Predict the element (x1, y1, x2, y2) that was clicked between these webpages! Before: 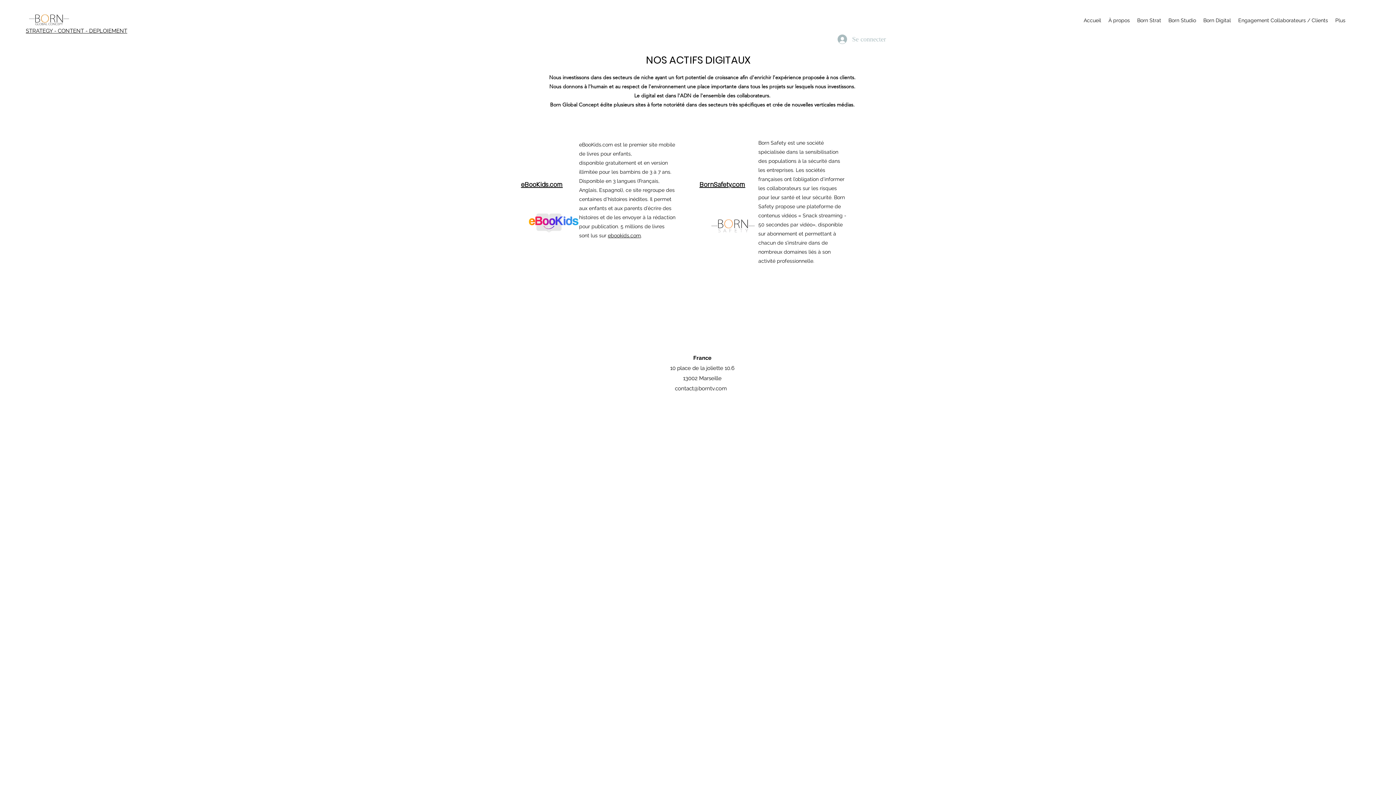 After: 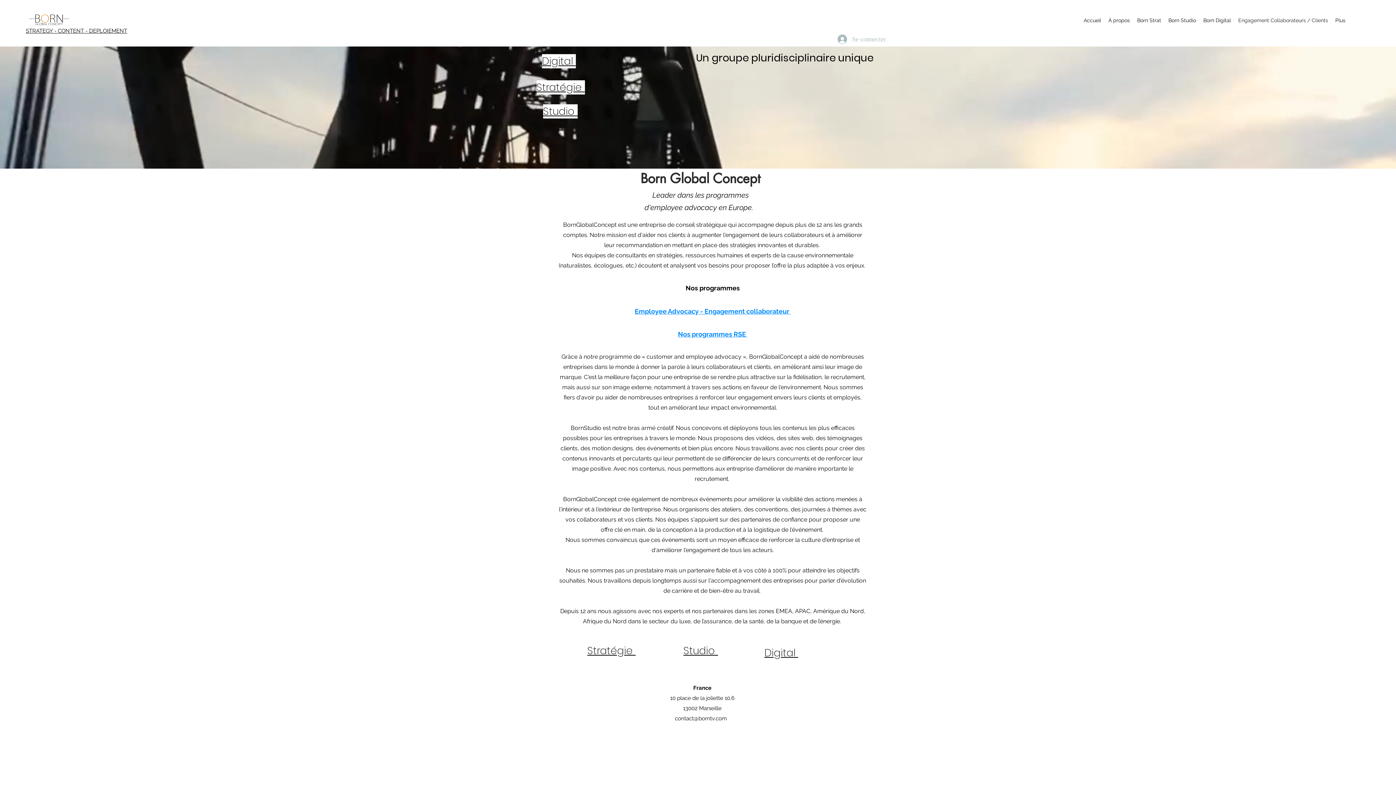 Action: bbox: (25, 27, 127, 34) label: STRATEGY - CONTENT - DEPLOIEMENT